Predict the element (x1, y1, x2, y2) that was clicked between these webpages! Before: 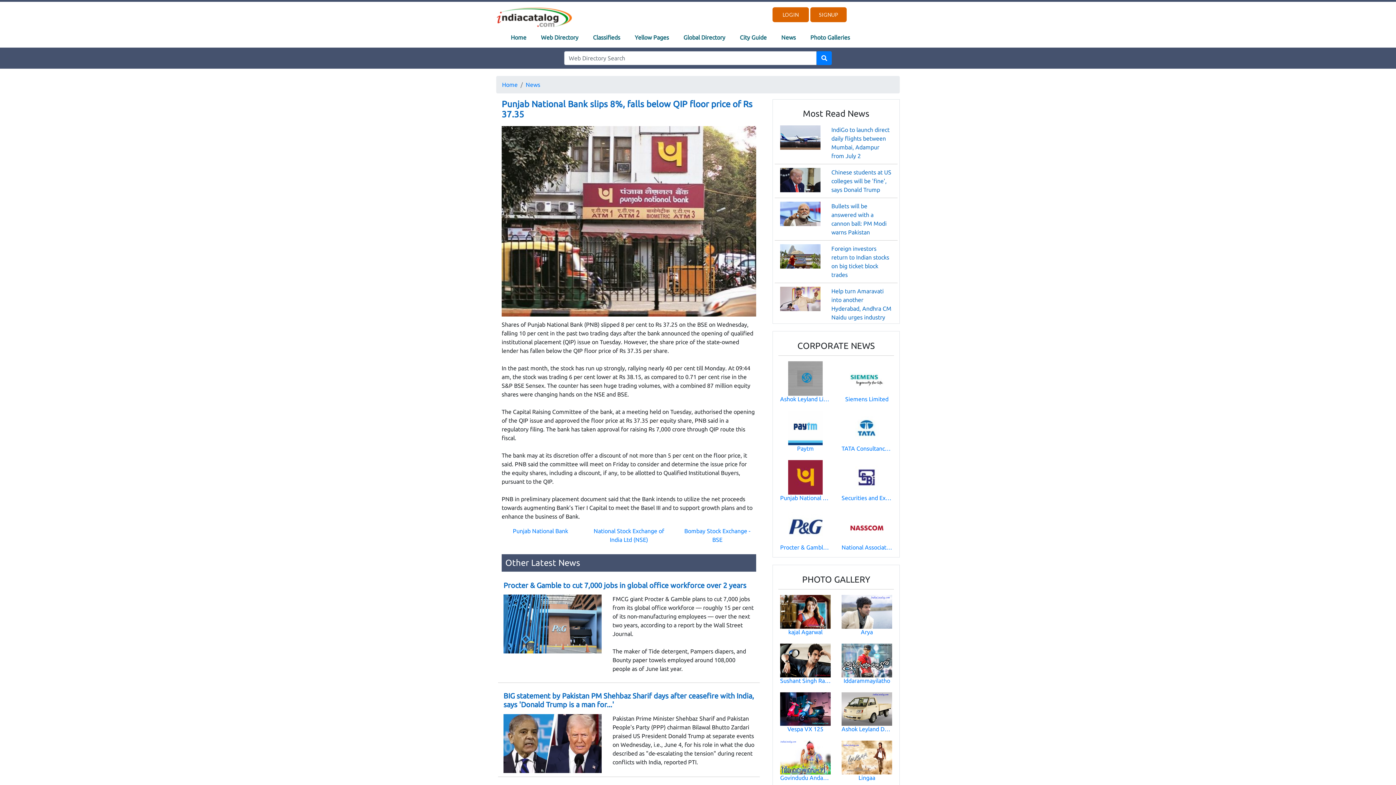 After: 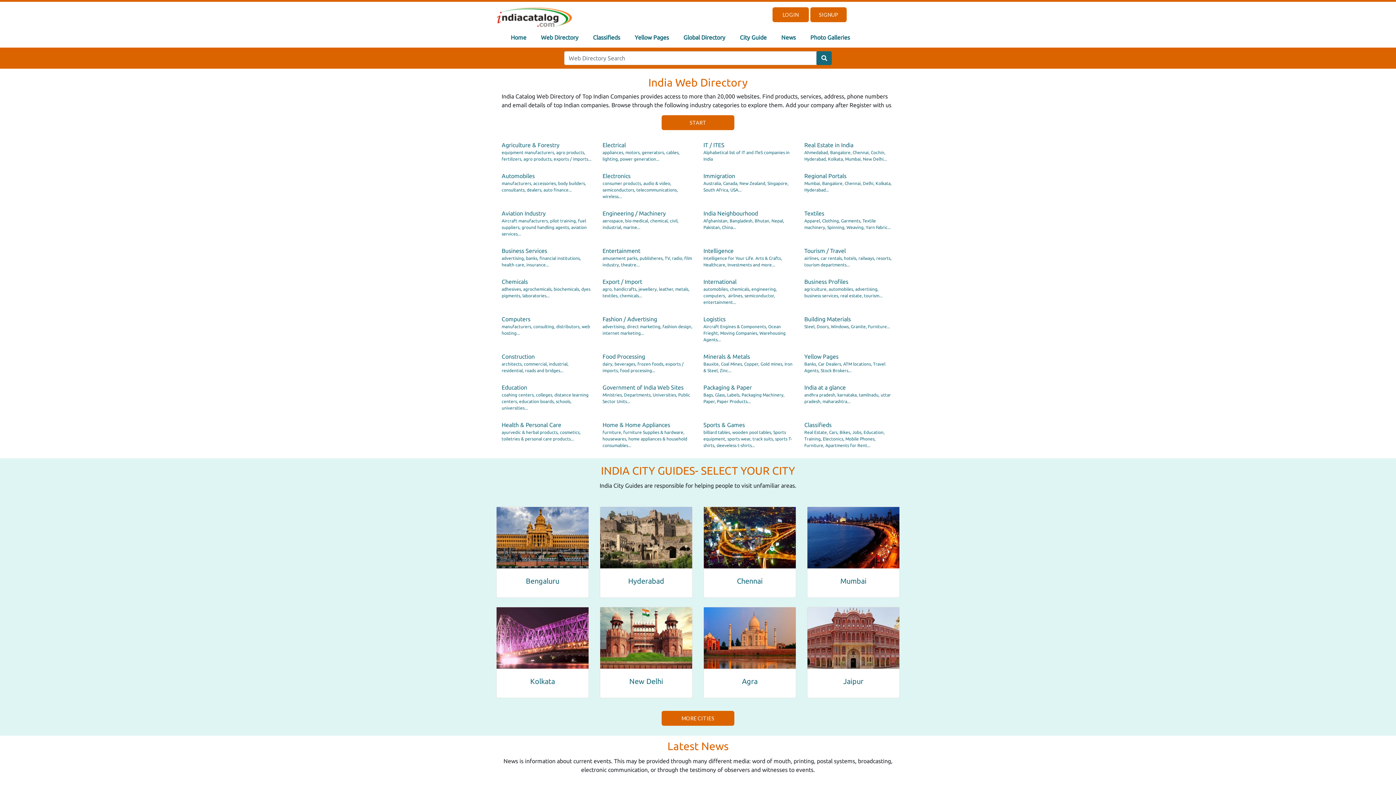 Action: label: Home bbox: (502, 81, 517, 88)